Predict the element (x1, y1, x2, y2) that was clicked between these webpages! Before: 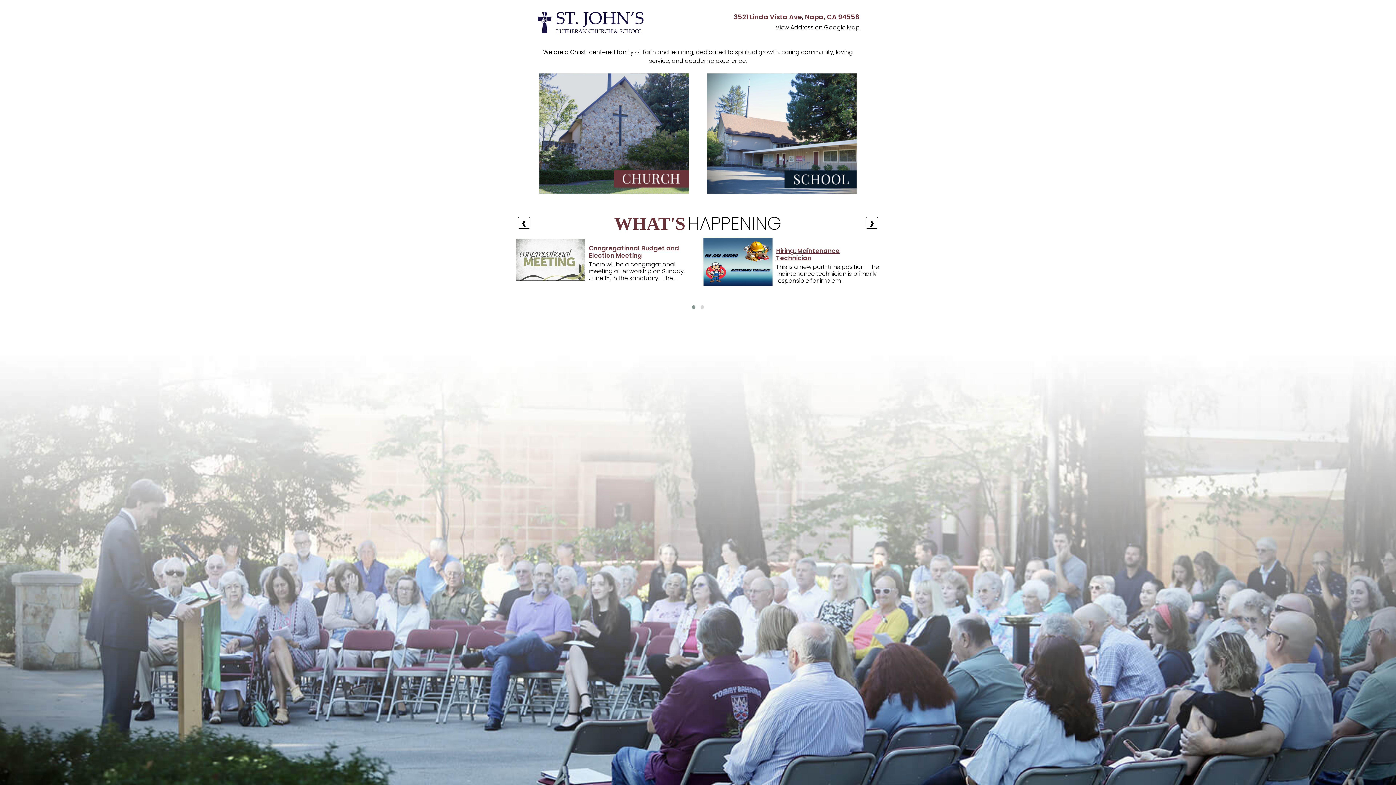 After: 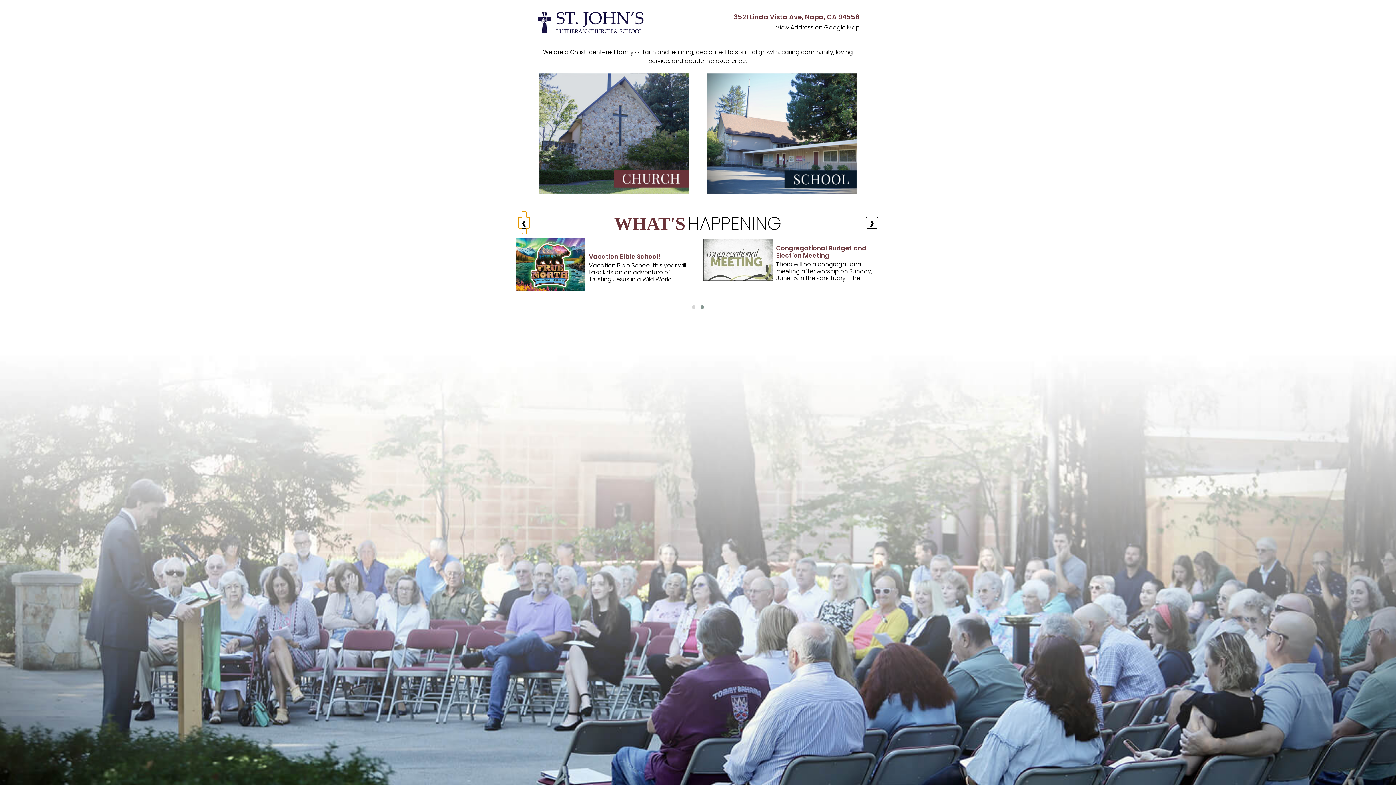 Action: label: ‹ bbox: (518, 217, 530, 228)